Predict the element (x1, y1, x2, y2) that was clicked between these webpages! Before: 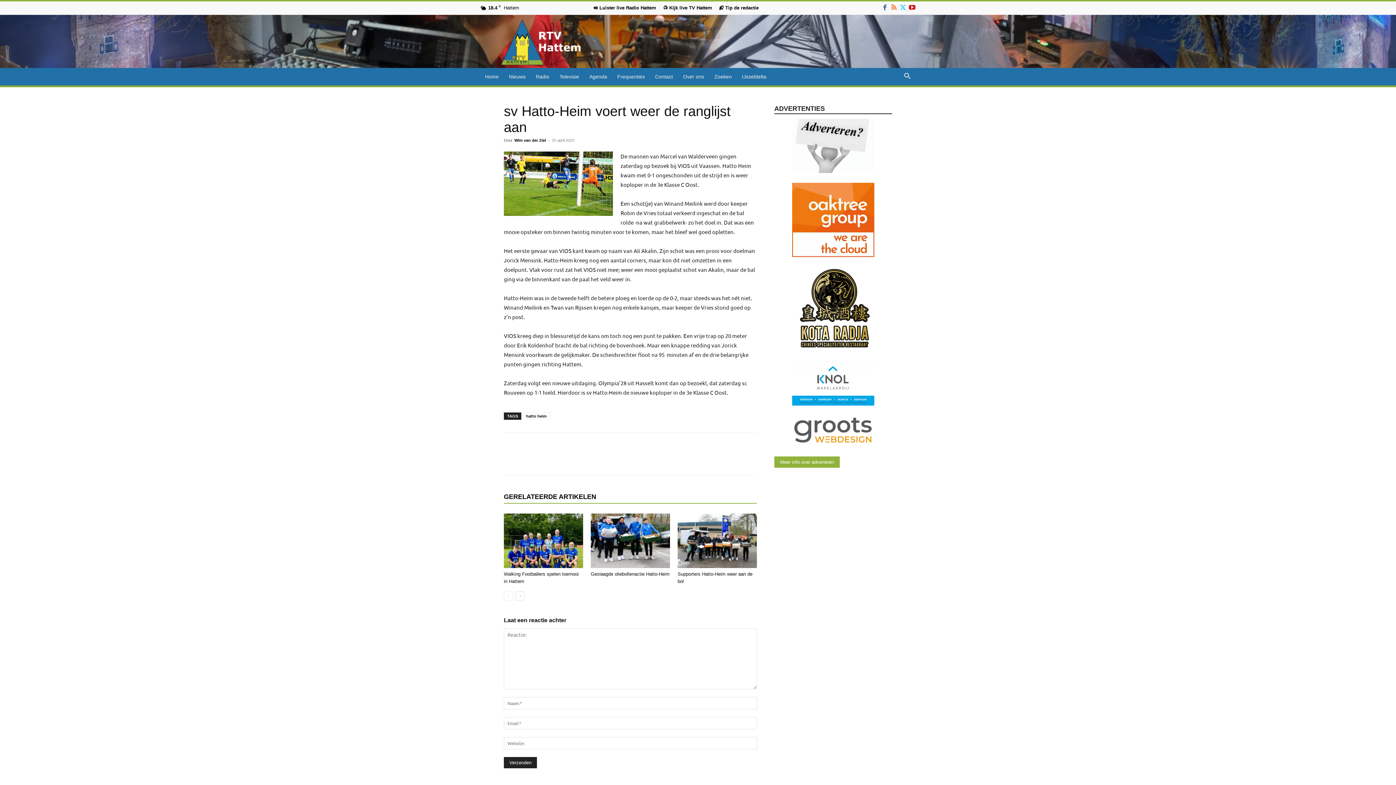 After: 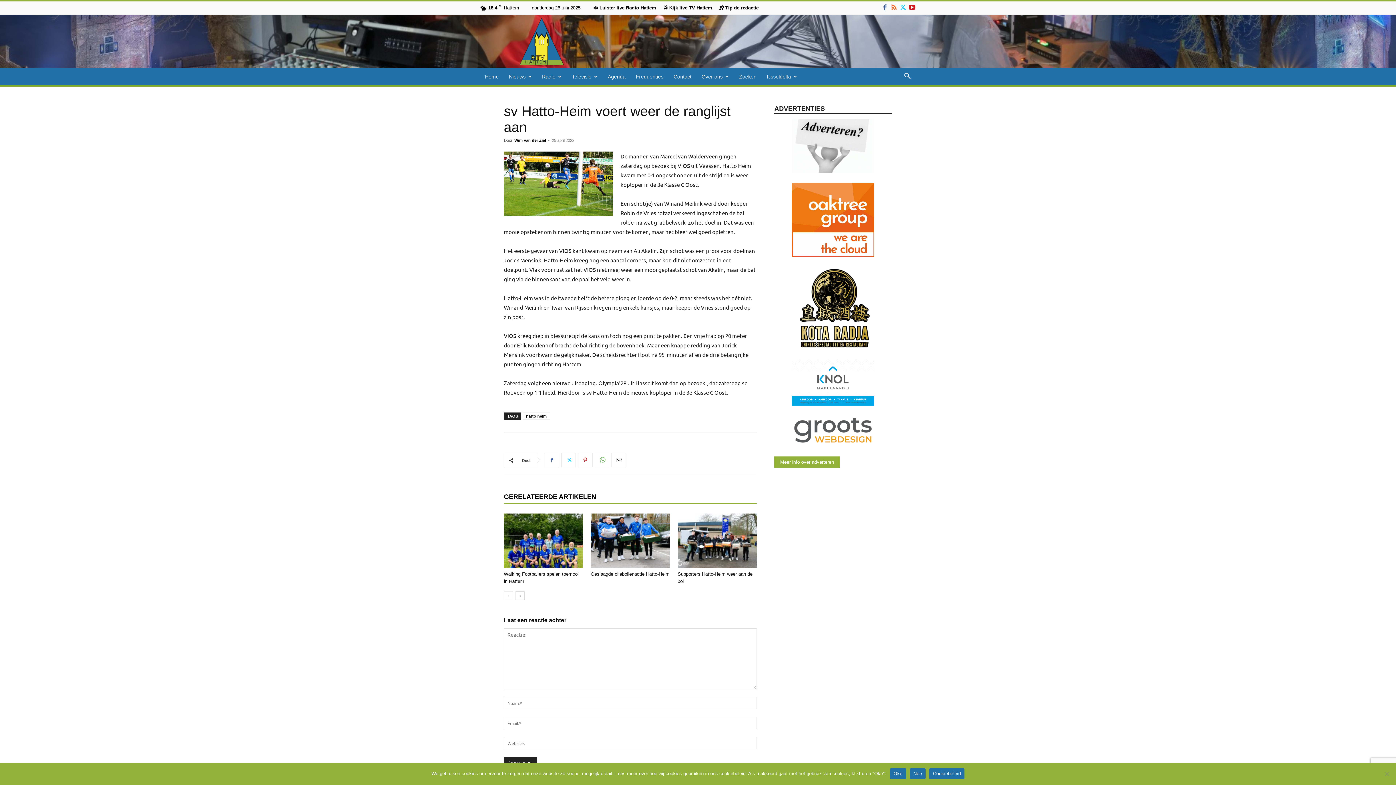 Action: bbox: (792, 400, 874, 406)